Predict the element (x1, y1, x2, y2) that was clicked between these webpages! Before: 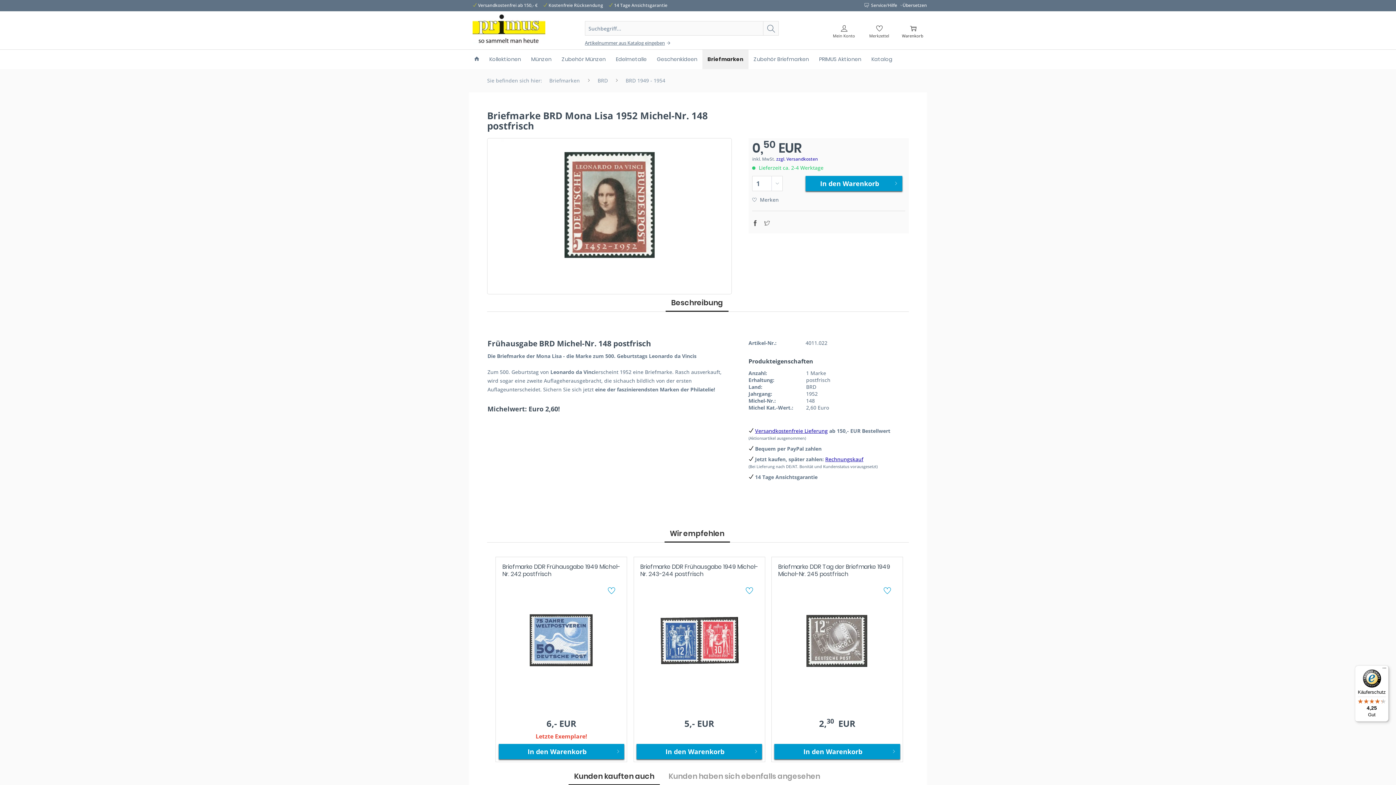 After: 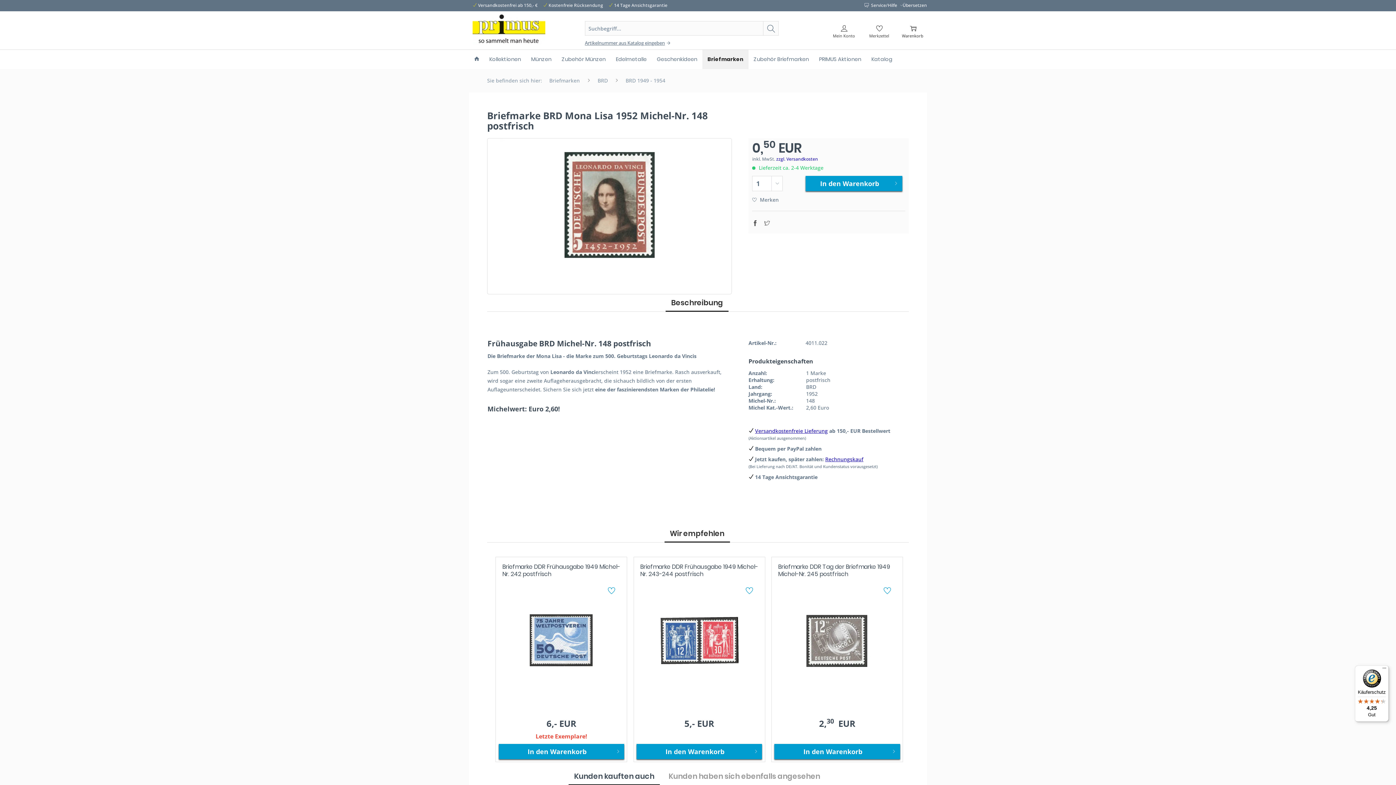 Action: bbox: (568, 768, 660, 785) label: Kunden kauften auch